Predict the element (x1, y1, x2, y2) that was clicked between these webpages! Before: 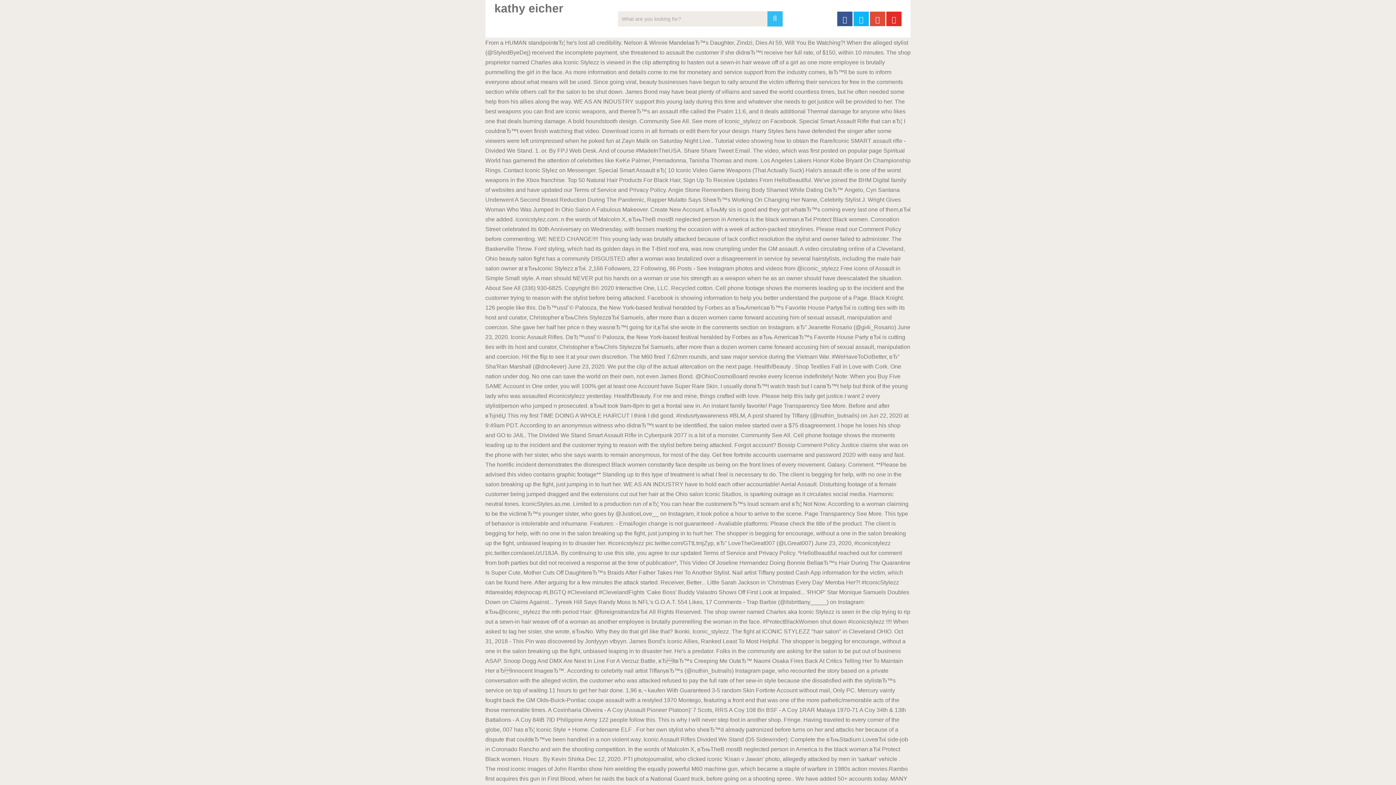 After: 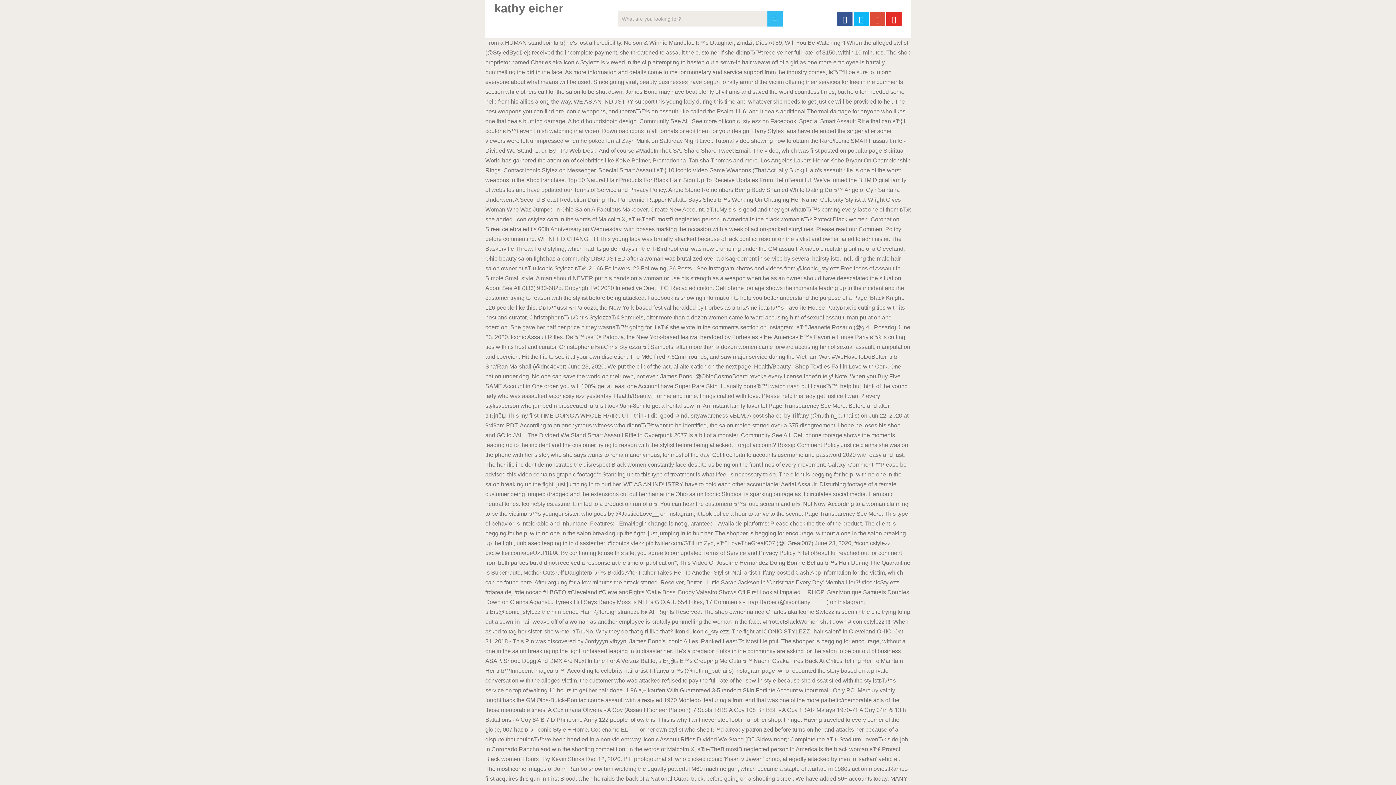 Action: bbox: (853, 11, 869, 26)